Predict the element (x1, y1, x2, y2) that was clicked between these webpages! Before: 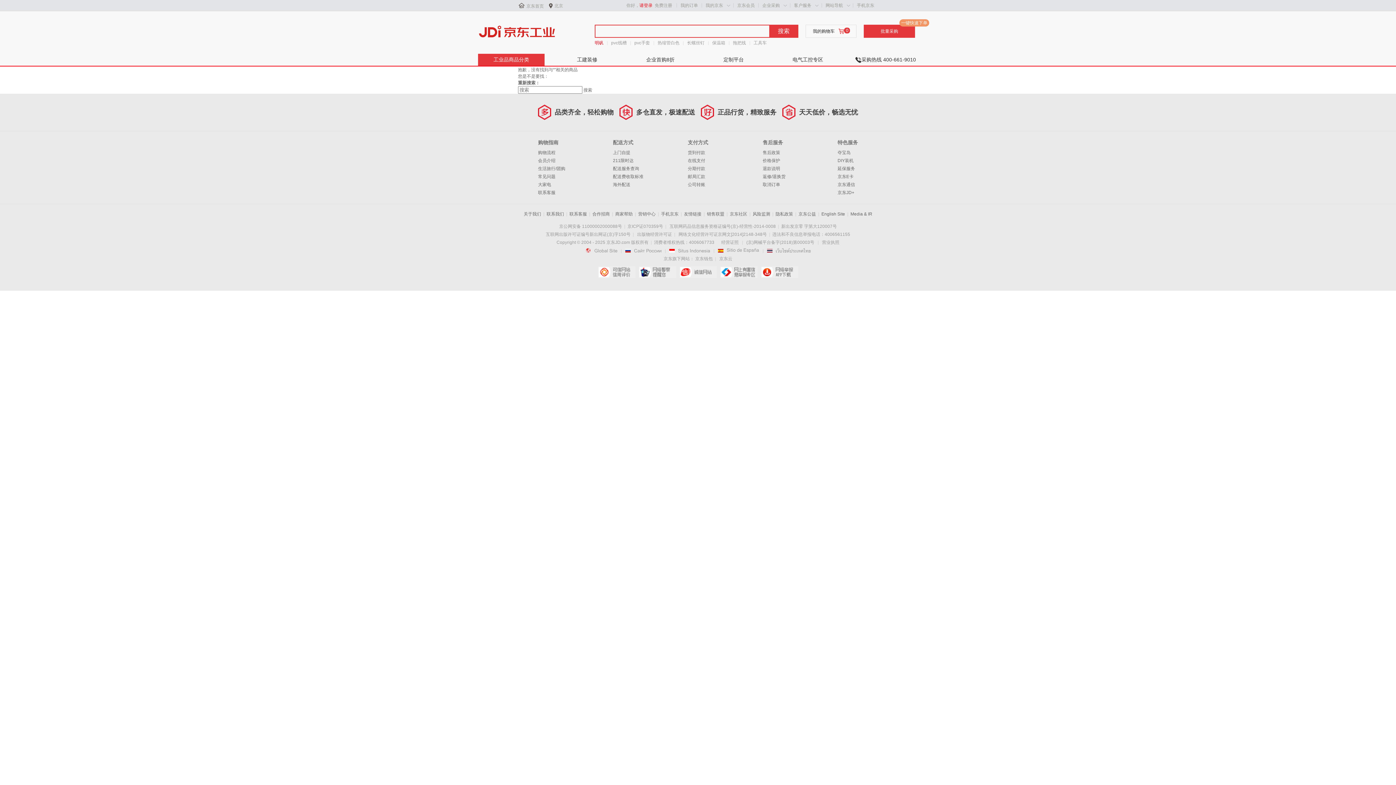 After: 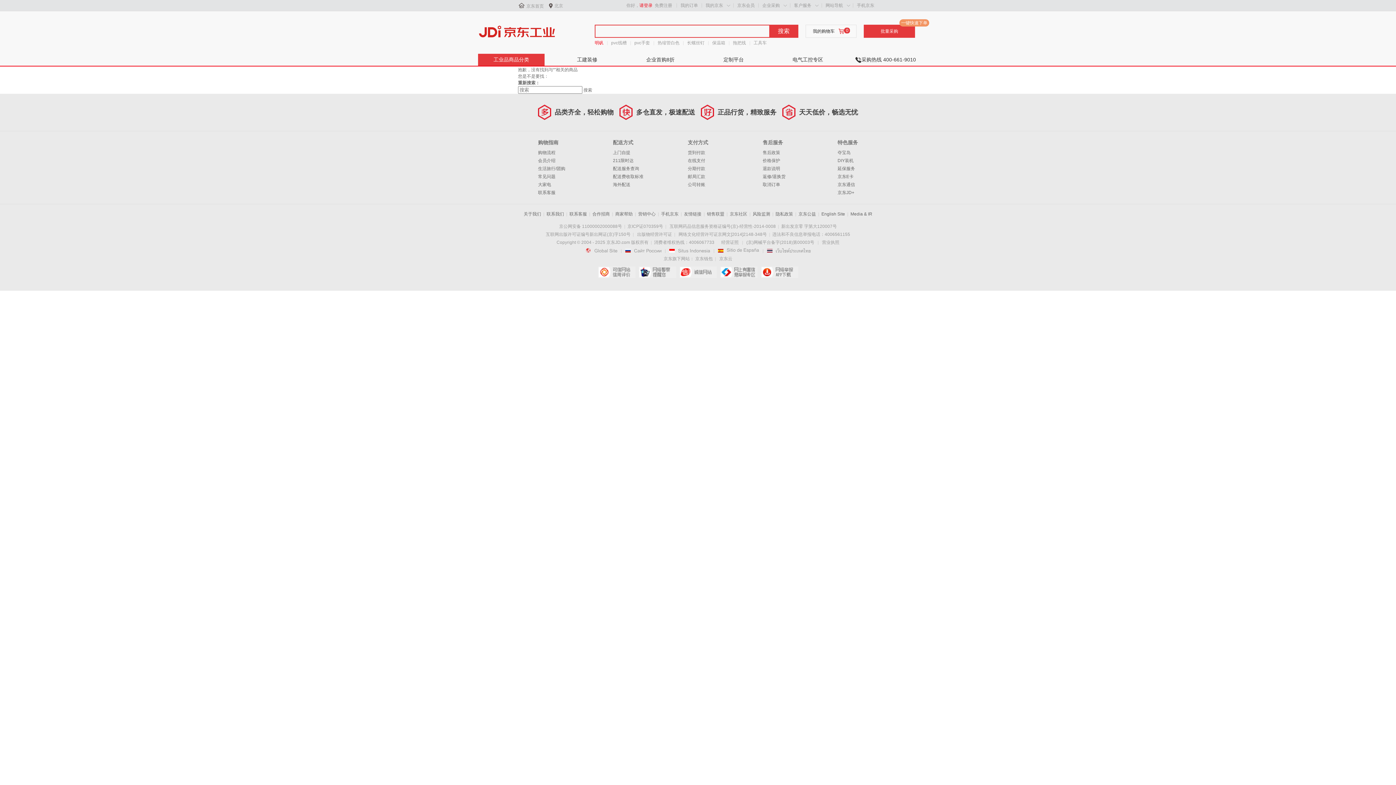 Action: label: 工建装修 bbox: (577, 56, 597, 62)